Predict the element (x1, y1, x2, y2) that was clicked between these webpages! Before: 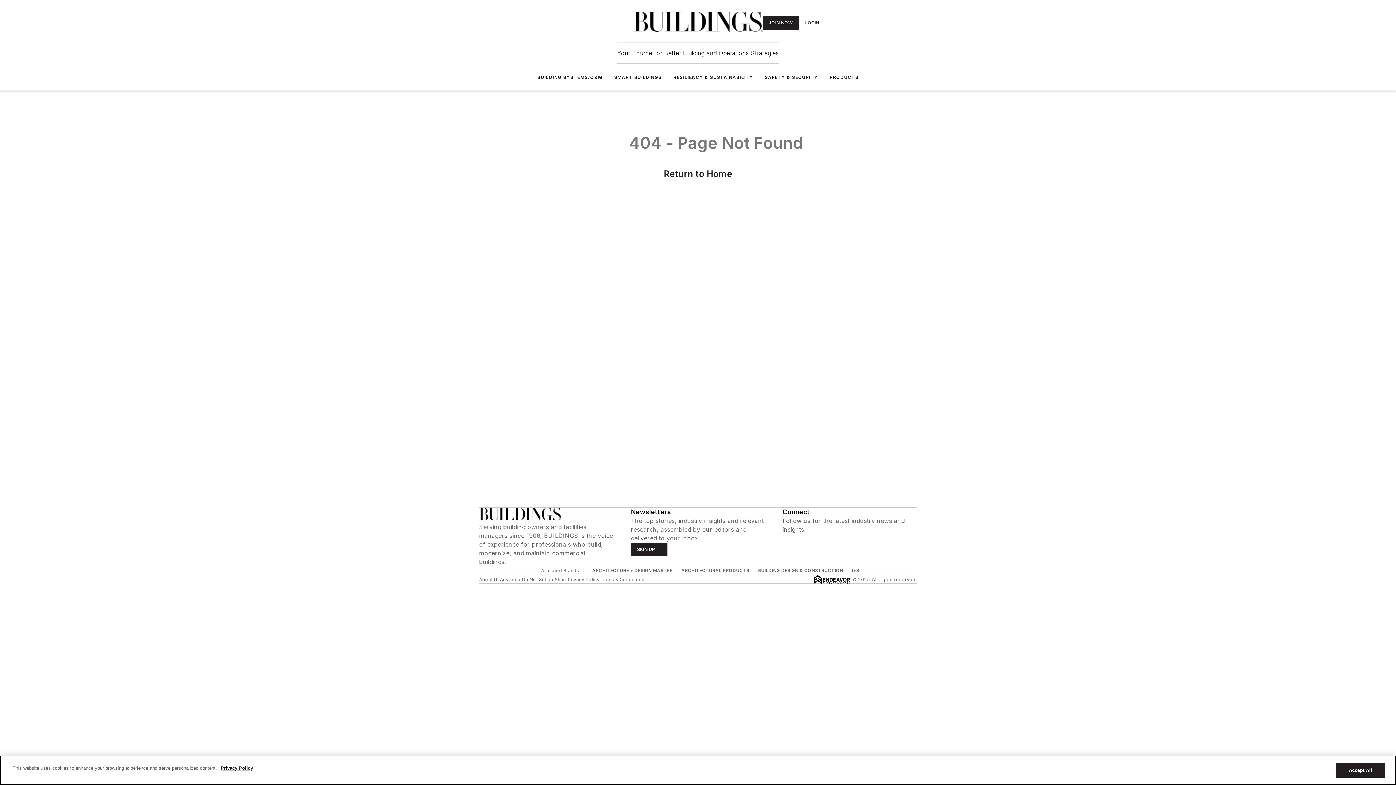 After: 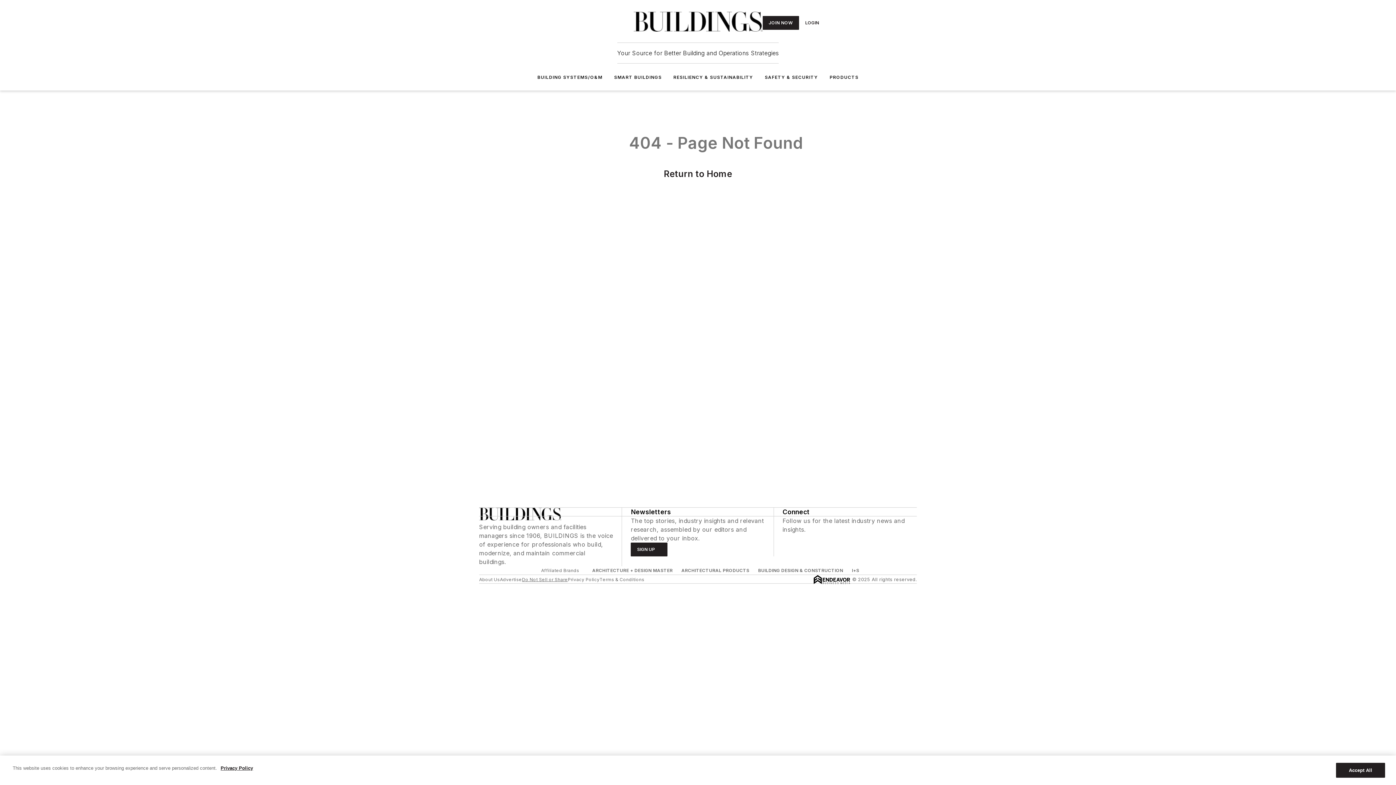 Action: label: Do Not Sell or Share bbox: (522, 576, 567, 582)